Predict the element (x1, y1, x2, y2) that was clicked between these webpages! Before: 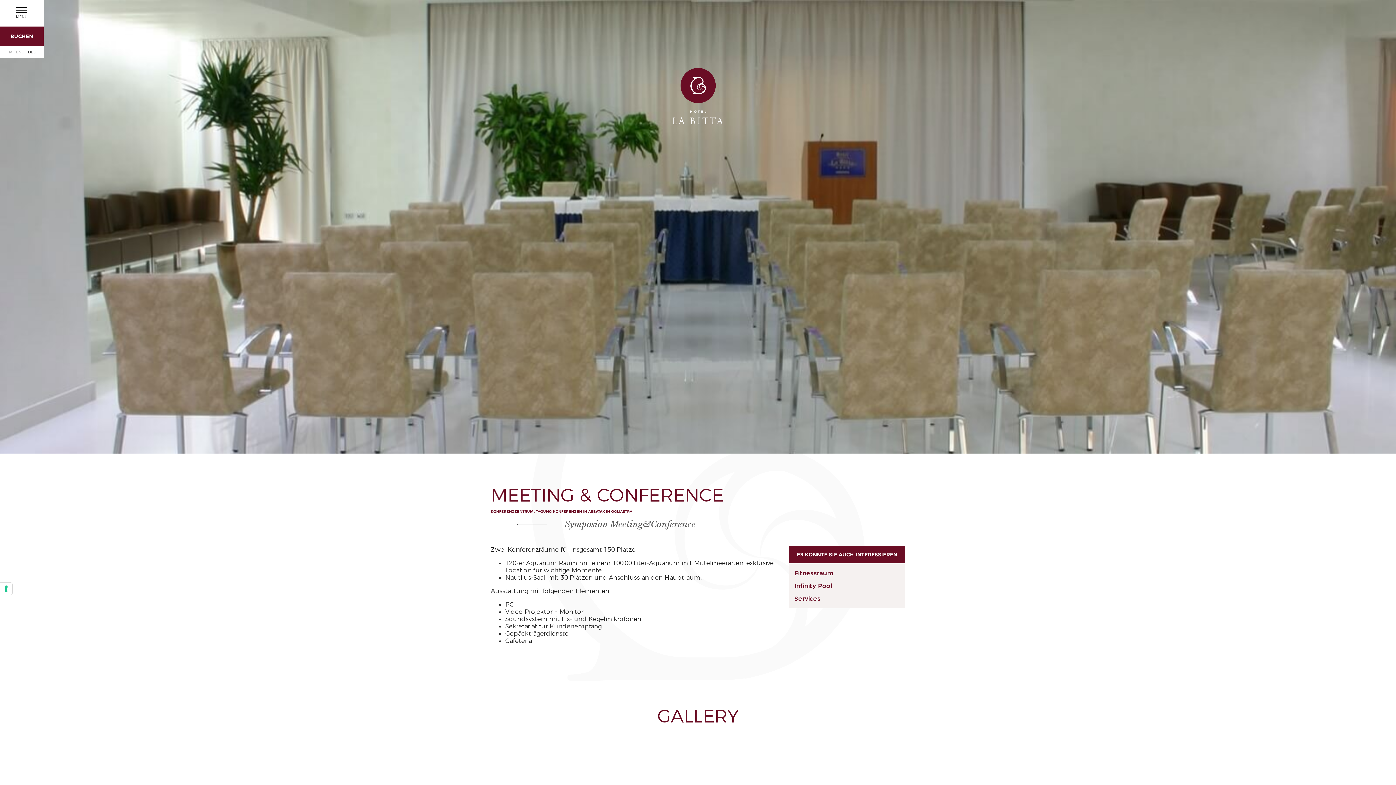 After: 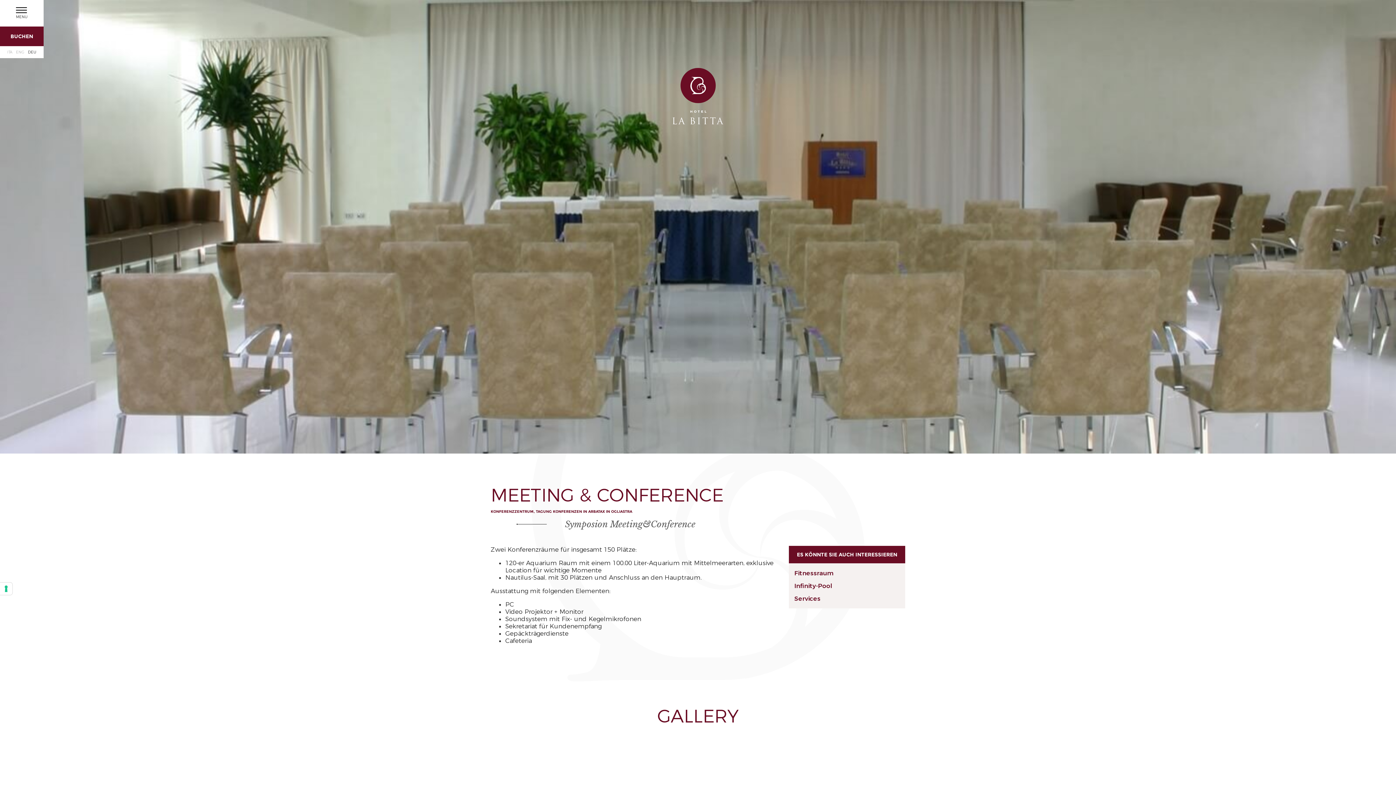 Action: label: DEU bbox: (28, 49, 36, 54)